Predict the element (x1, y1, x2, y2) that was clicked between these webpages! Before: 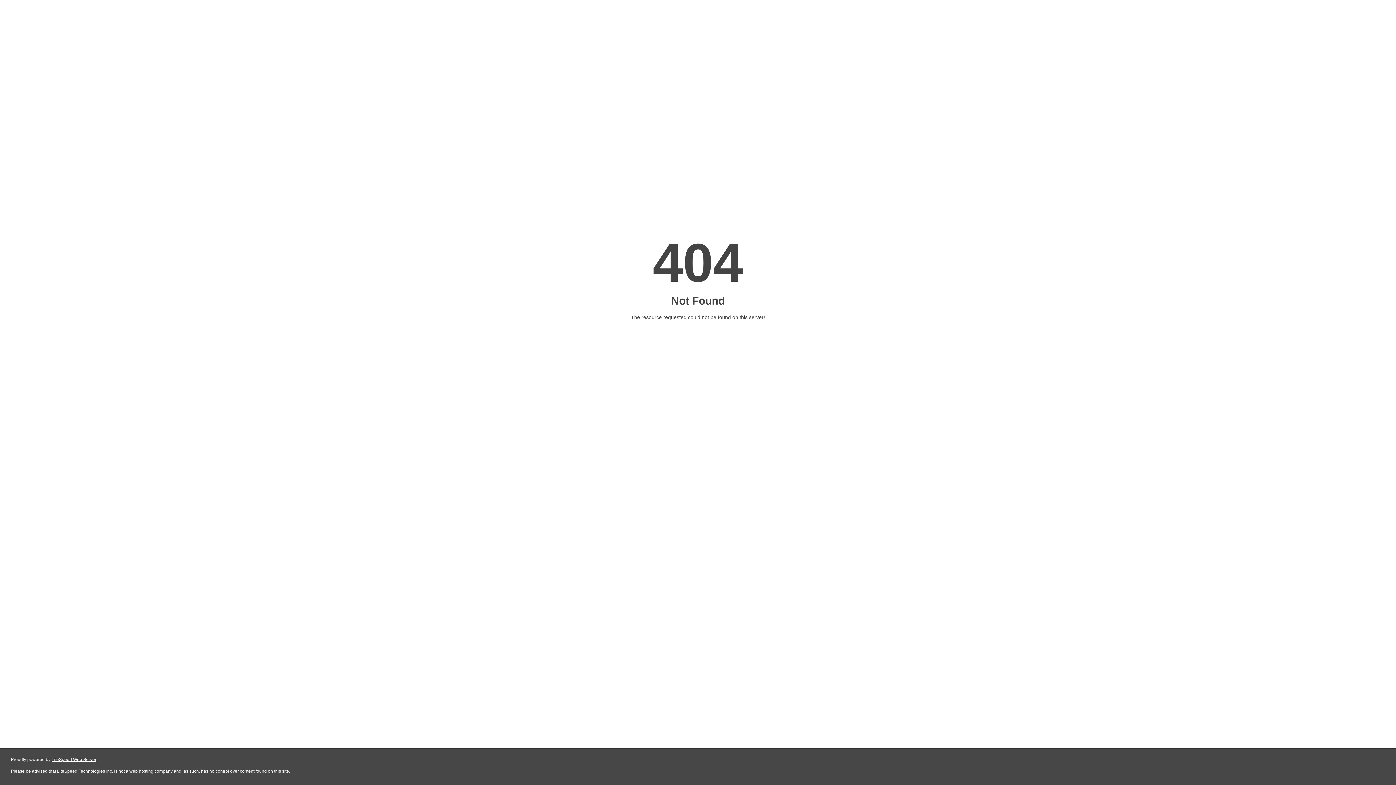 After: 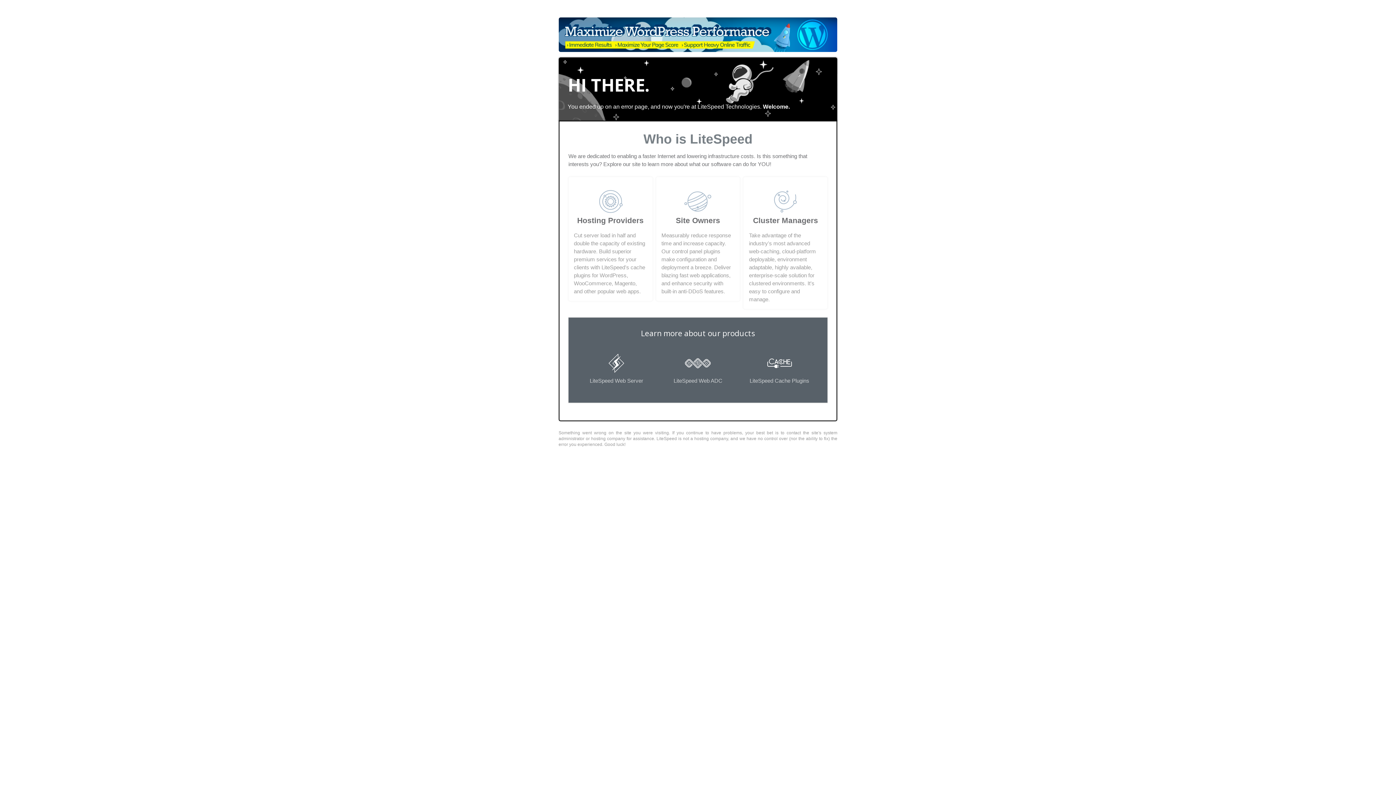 Action: bbox: (51, 757, 96, 762) label: LiteSpeed Web Server